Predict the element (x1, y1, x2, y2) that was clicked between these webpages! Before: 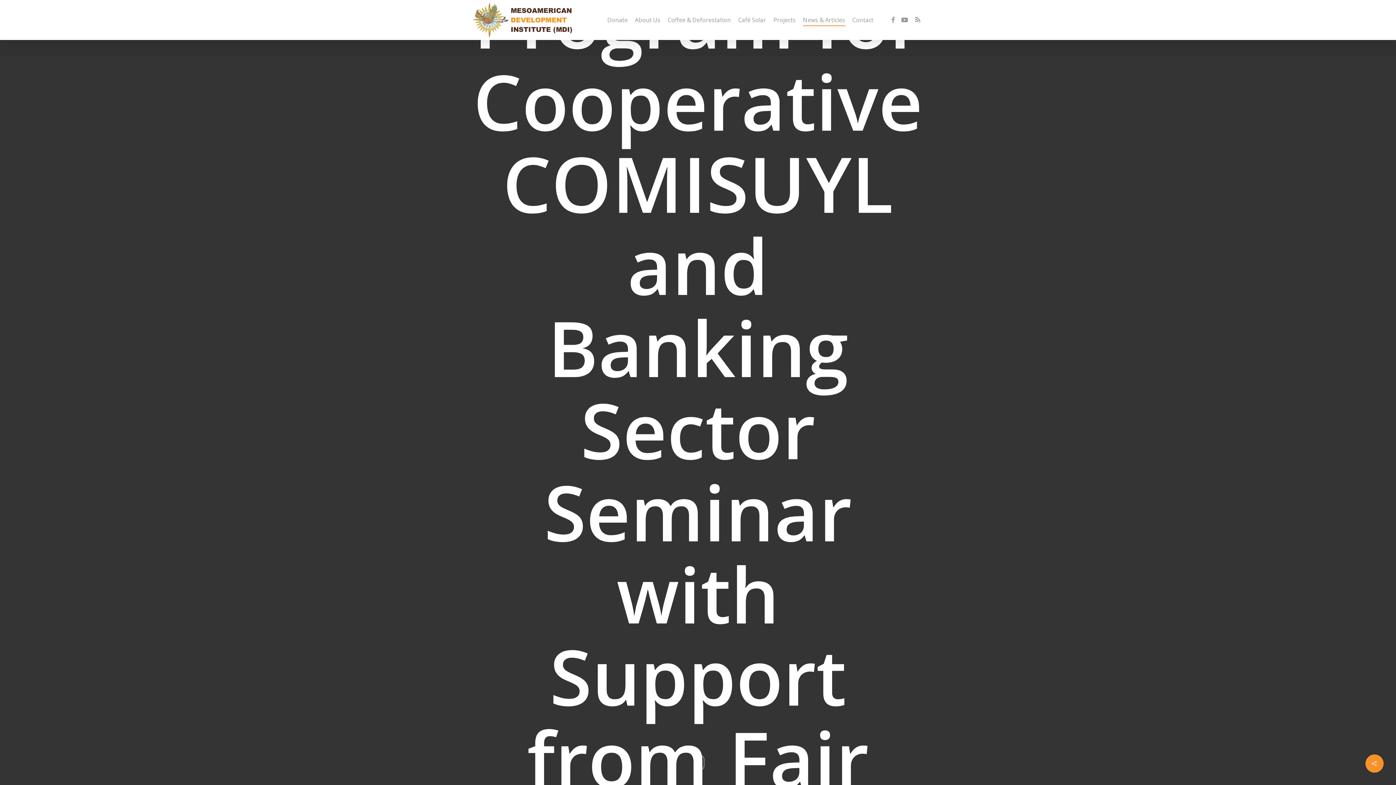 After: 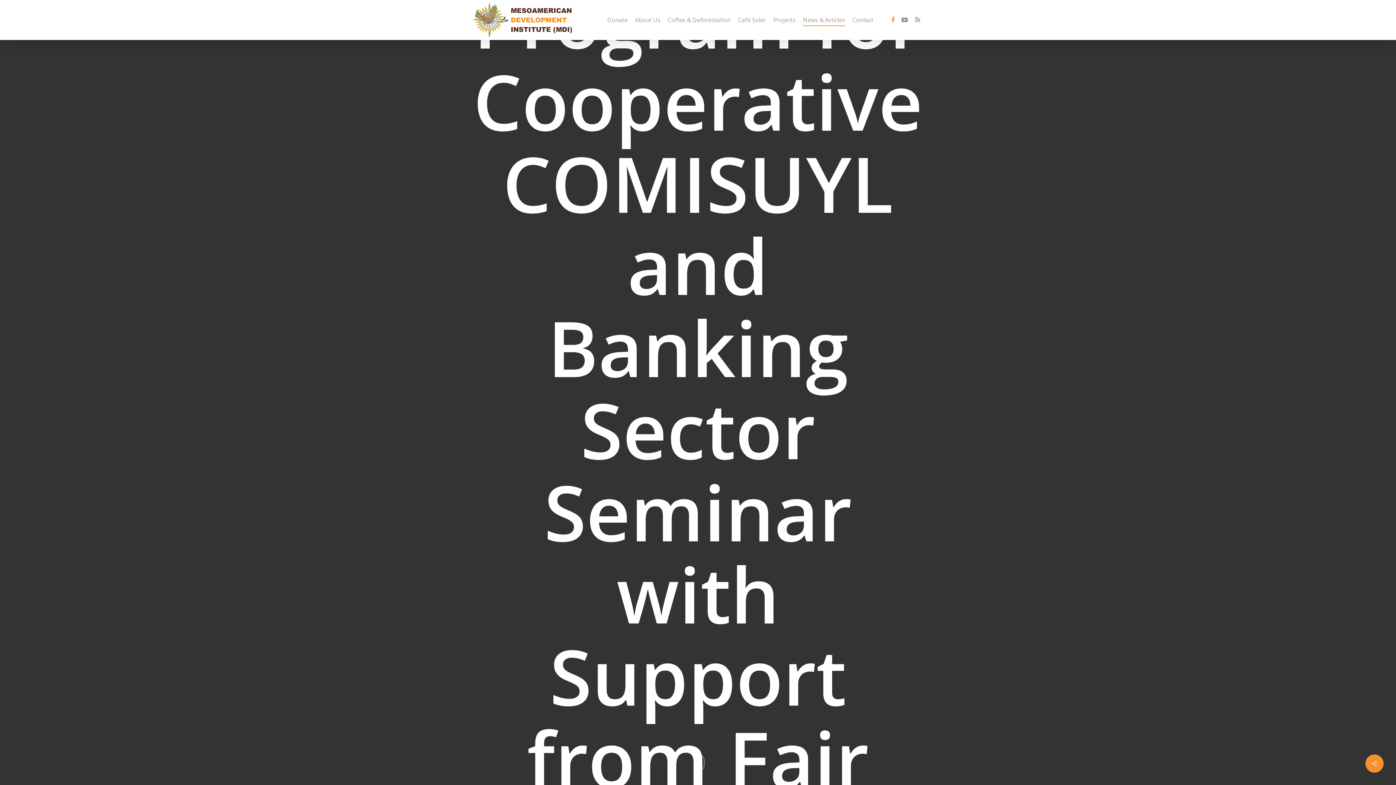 Action: label: facebook bbox: (888, 15, 898, 24)